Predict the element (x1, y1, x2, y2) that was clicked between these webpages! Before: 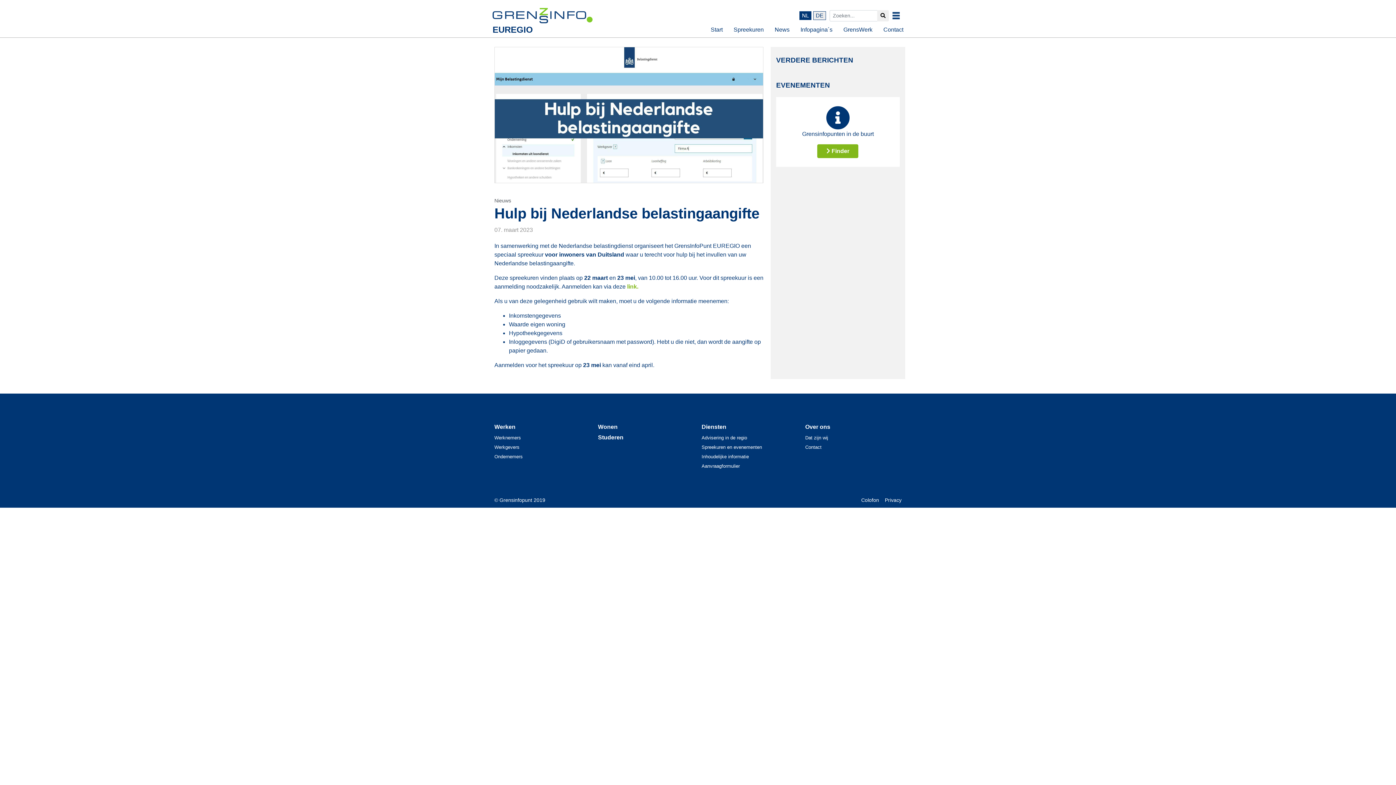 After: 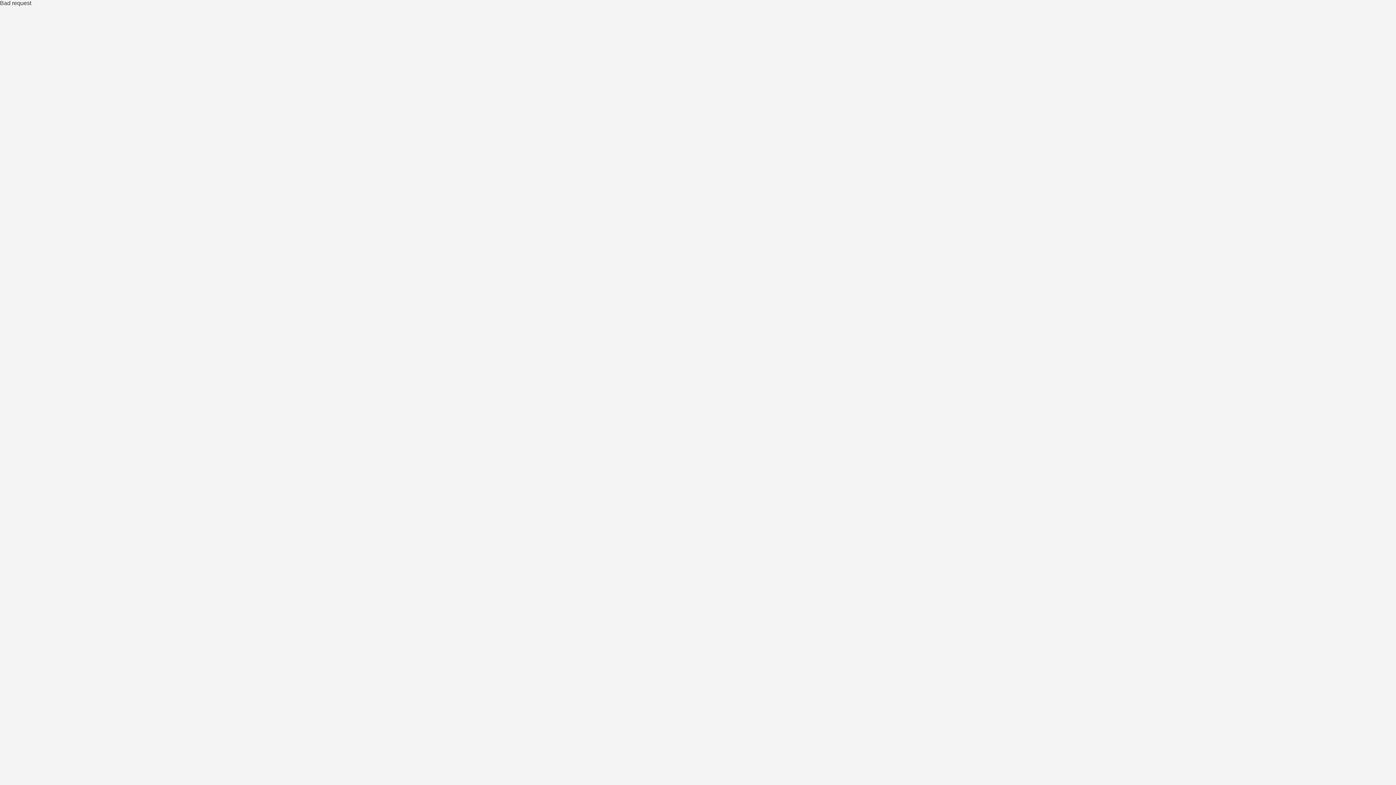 Action: label: link. bbox: (627, 283, 638, 289)